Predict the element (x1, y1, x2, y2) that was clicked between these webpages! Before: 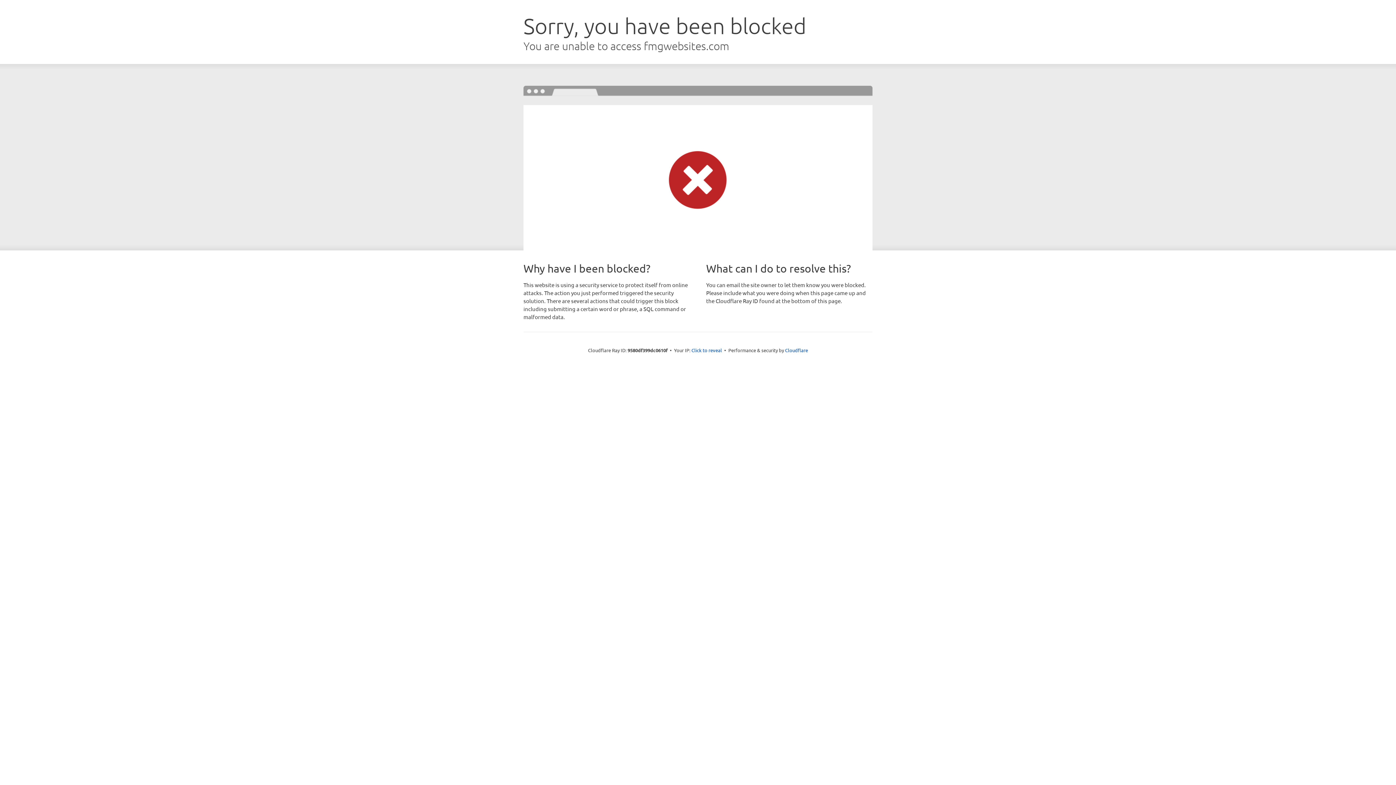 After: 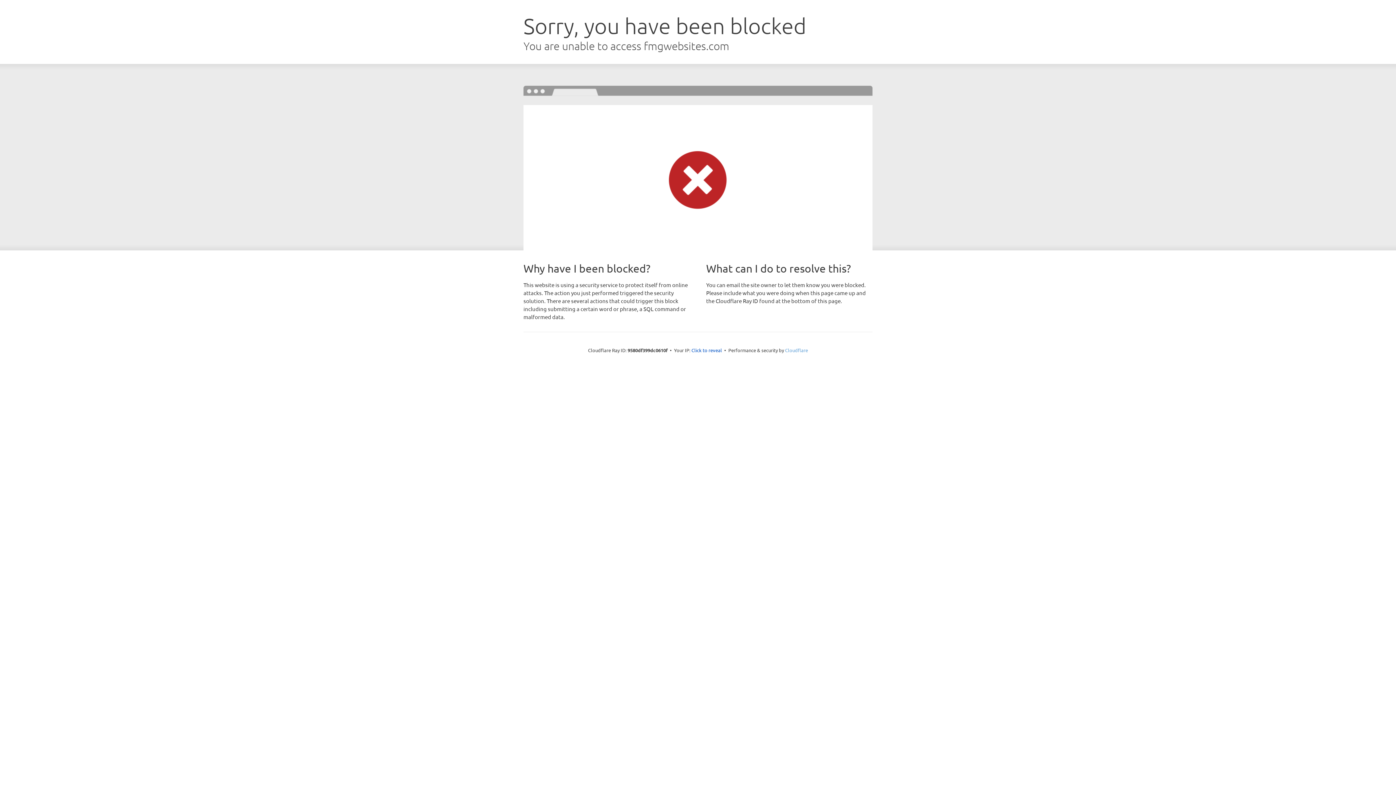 Action: bbox: (785, 347, 808, 353) label: Cloudflare